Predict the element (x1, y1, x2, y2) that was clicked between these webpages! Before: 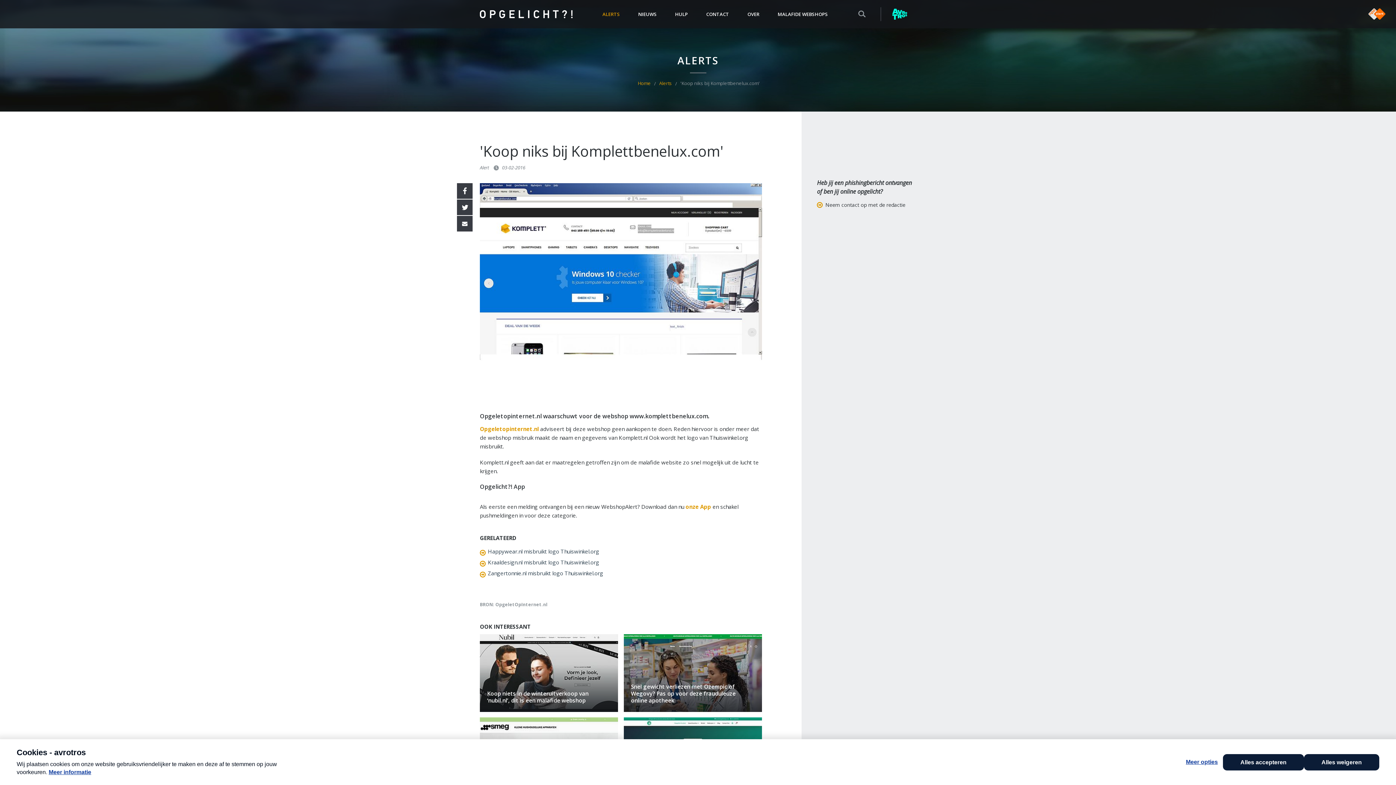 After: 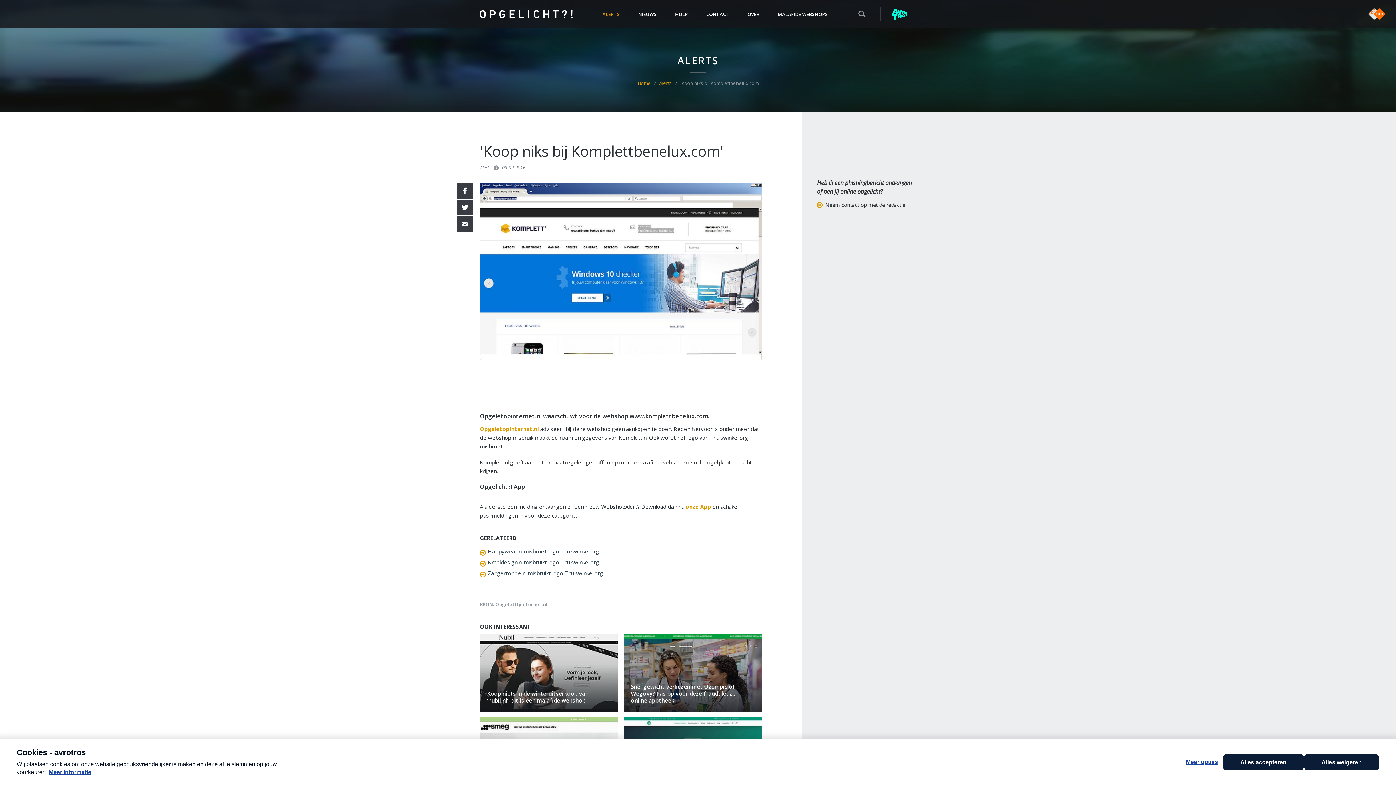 Action: bbox: (680, 80, 759, 86) label: 'Koop niks bij Komplettbenelux.com'